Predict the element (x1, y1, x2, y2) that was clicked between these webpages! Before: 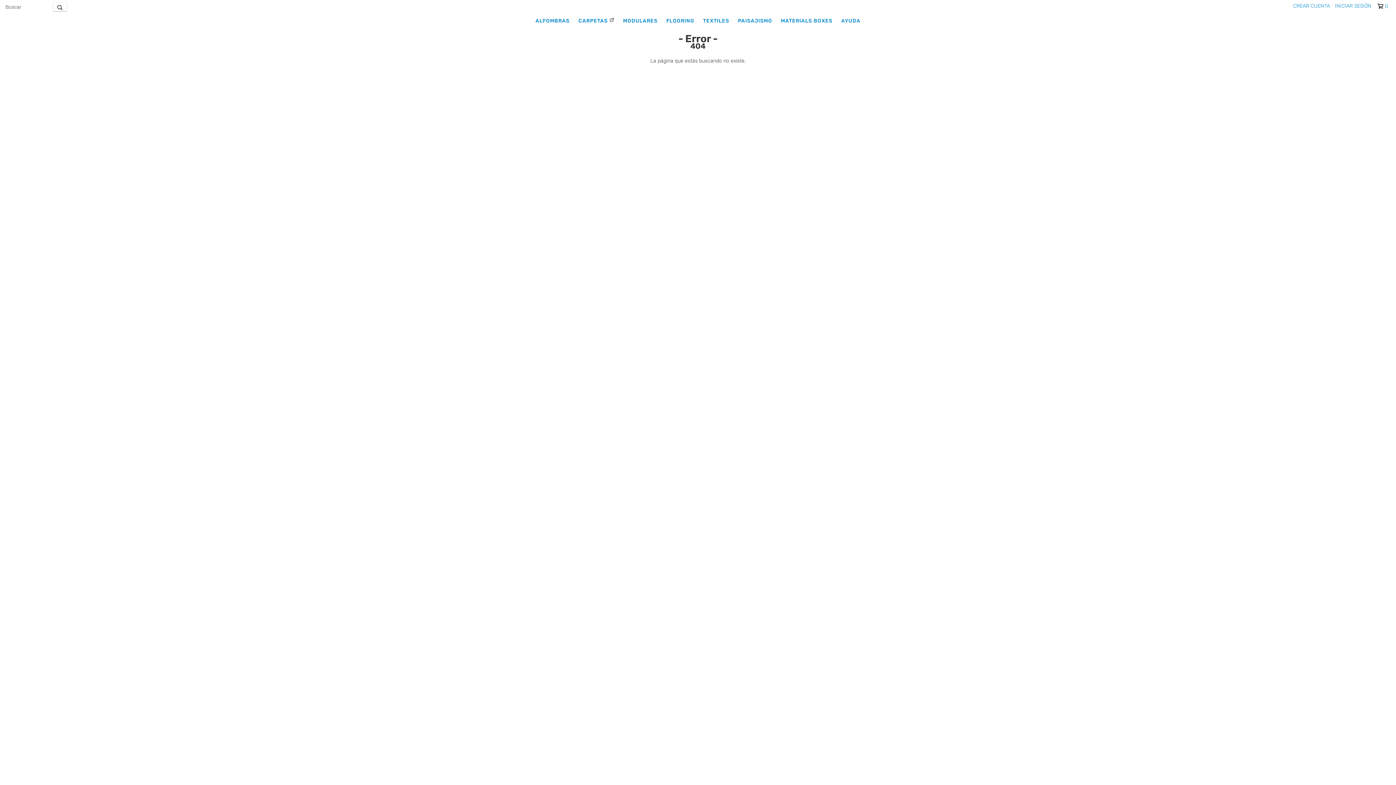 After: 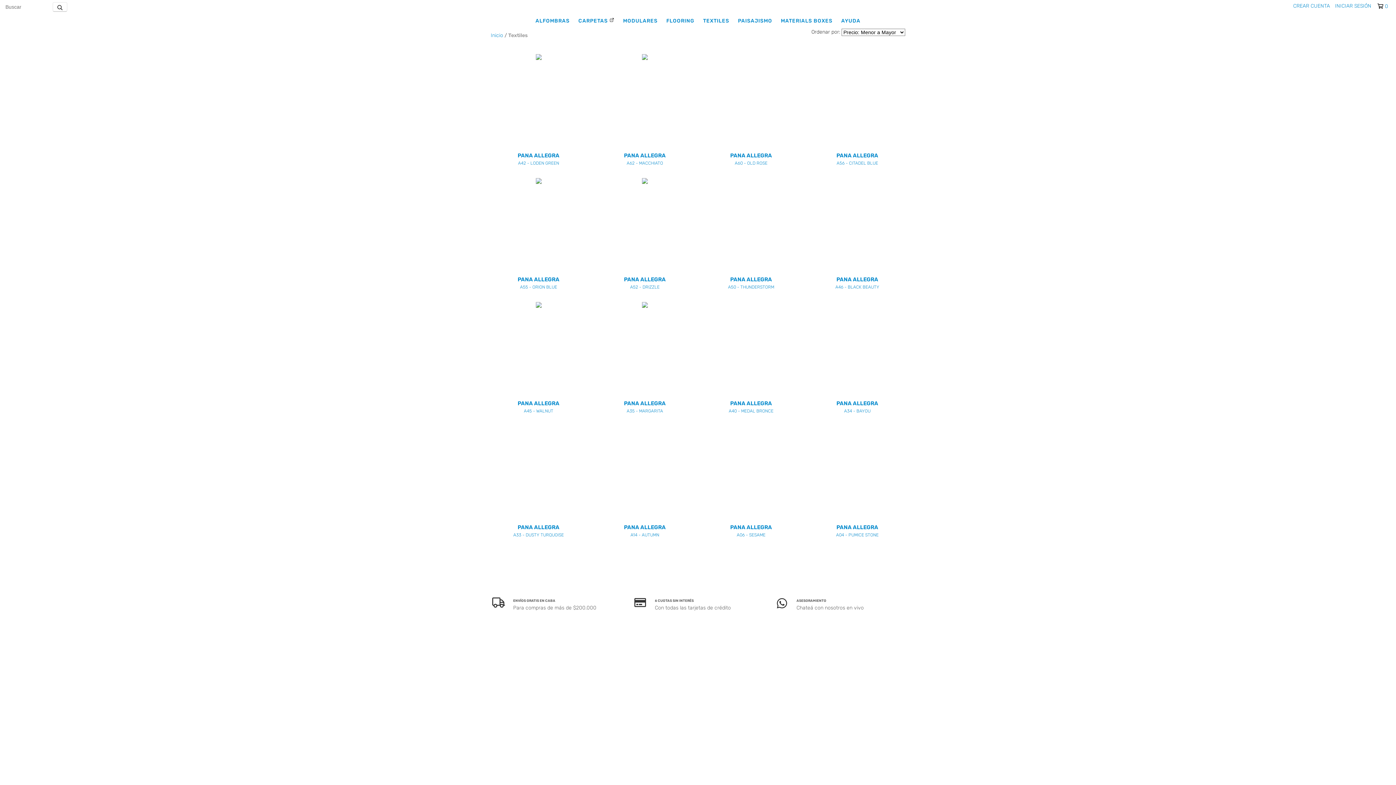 Action: label: TEXTILES bbox: (699, 14, 733, 28)